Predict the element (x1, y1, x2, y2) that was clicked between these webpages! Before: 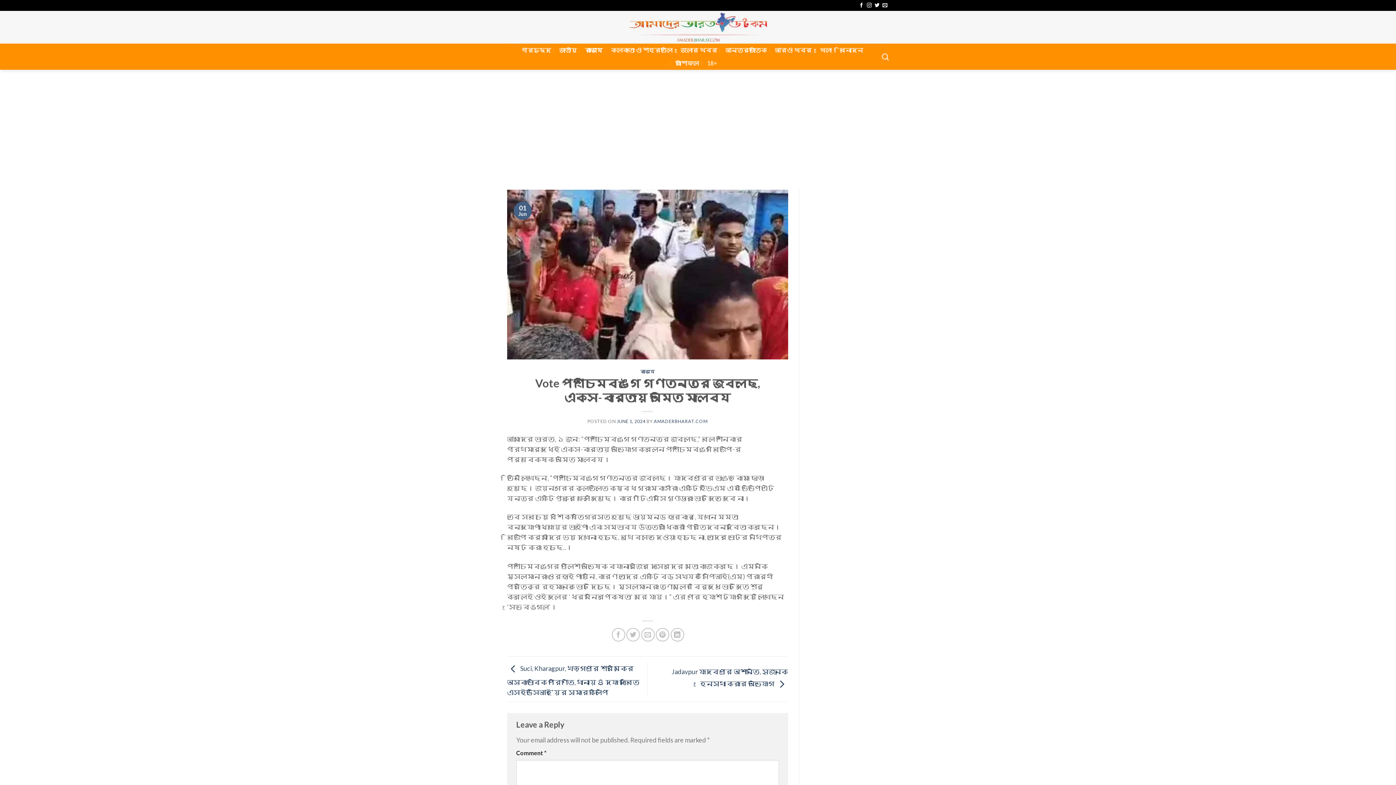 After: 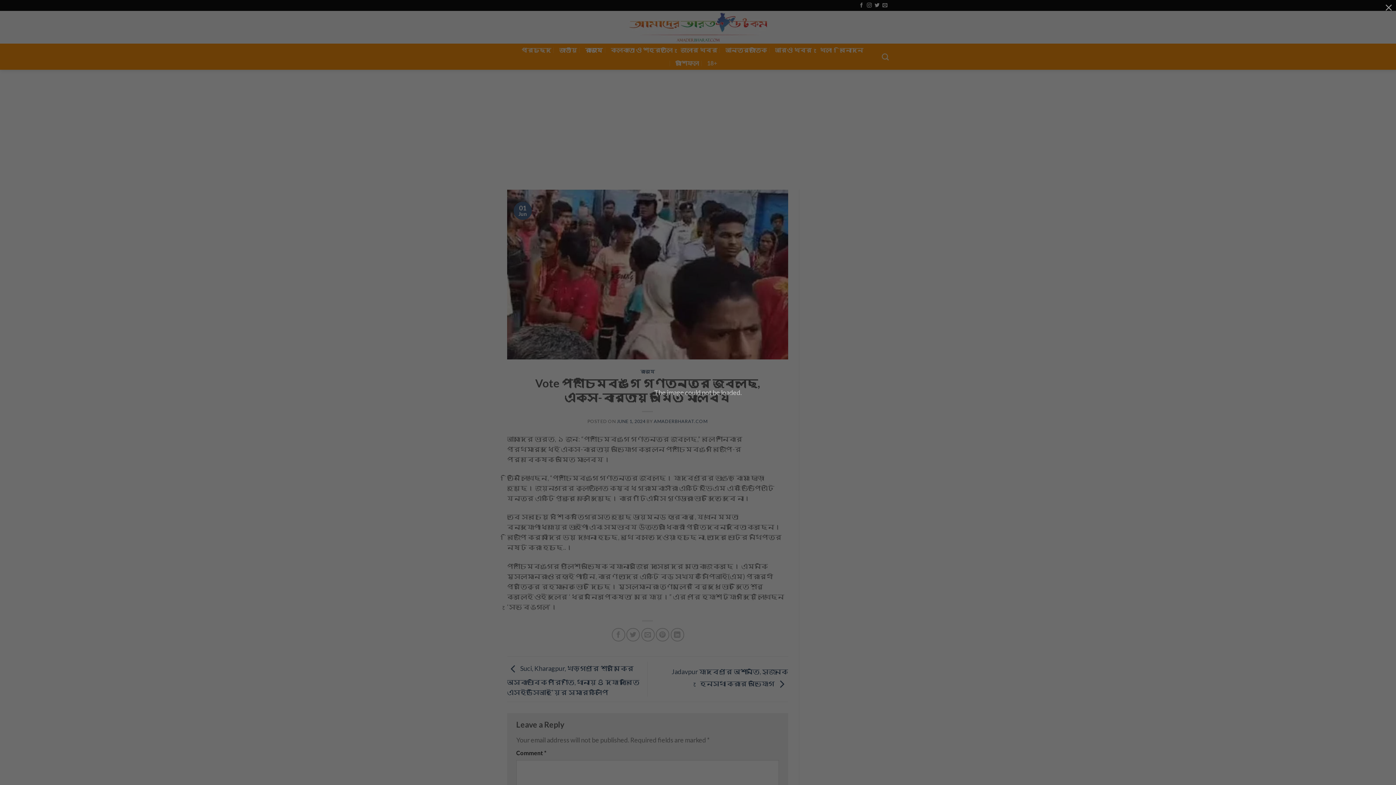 Action: bbox: (656, 628, 669, 641) label: Pin on Pinterest